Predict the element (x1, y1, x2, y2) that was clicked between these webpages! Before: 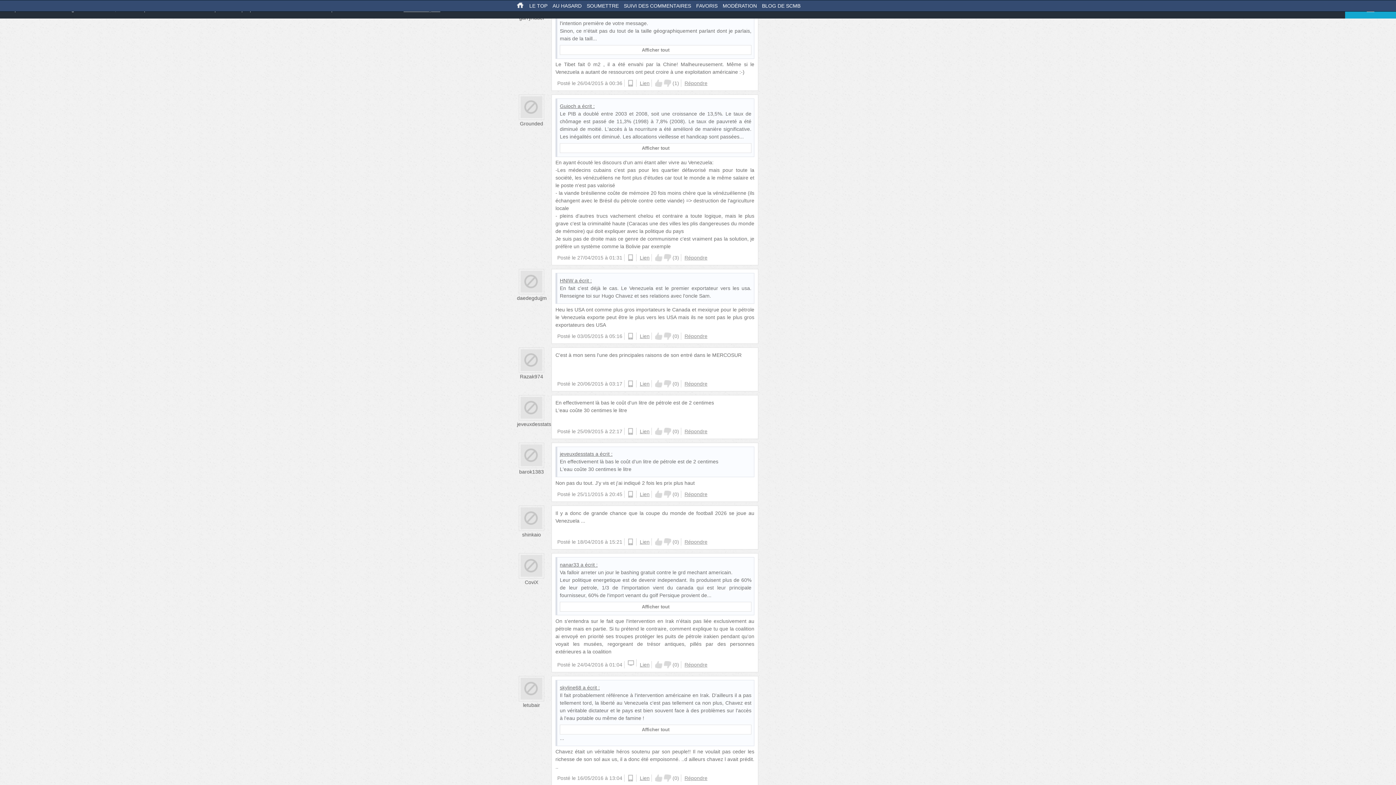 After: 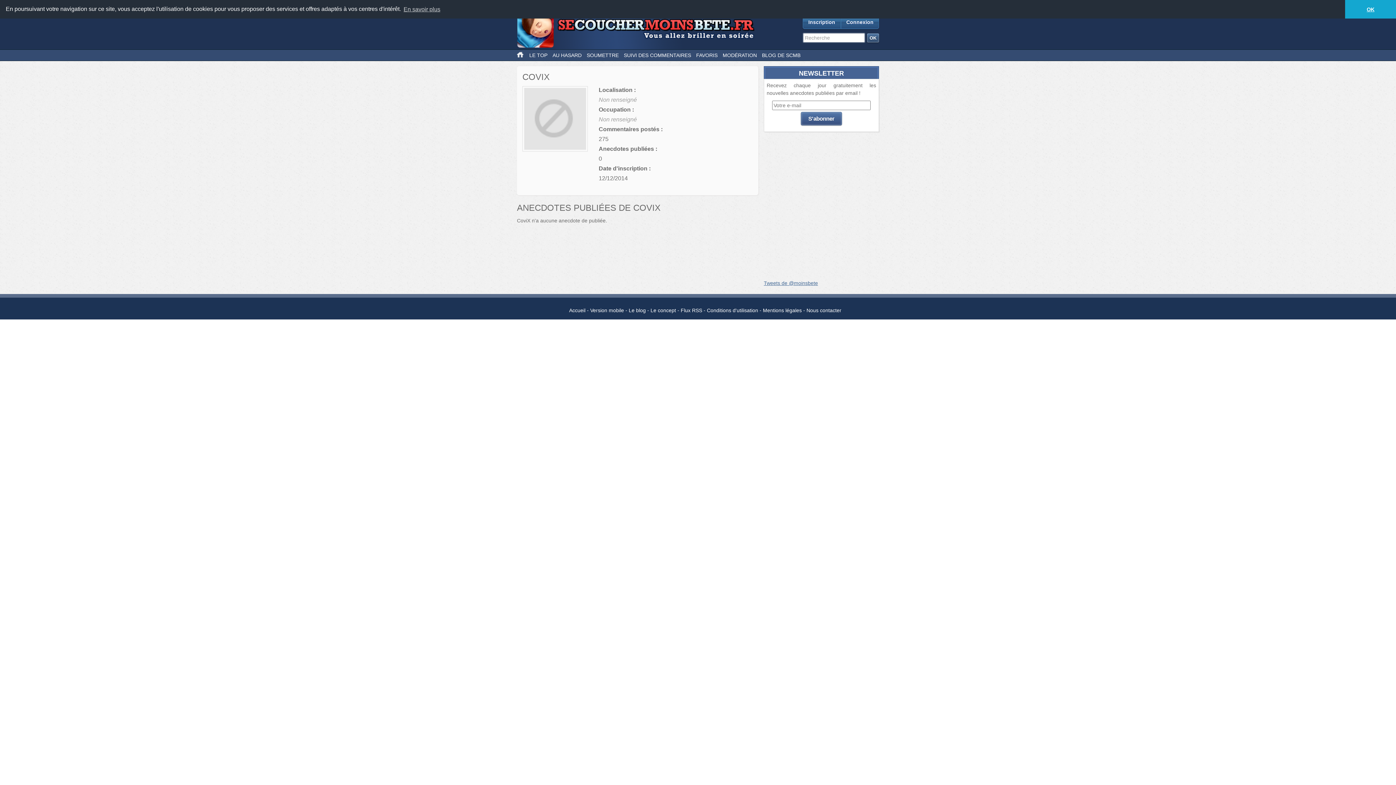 Action: bbox: (518, 562, 544, 568)